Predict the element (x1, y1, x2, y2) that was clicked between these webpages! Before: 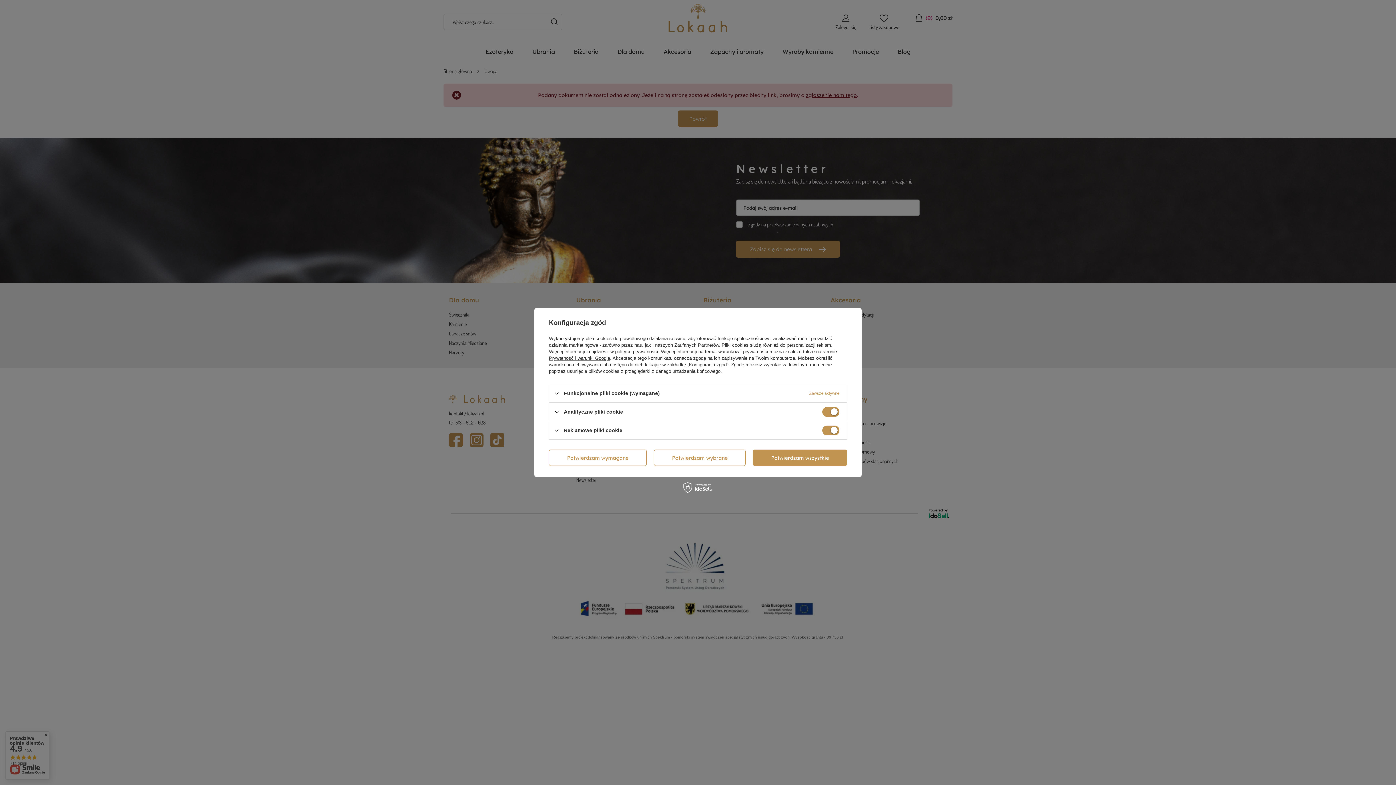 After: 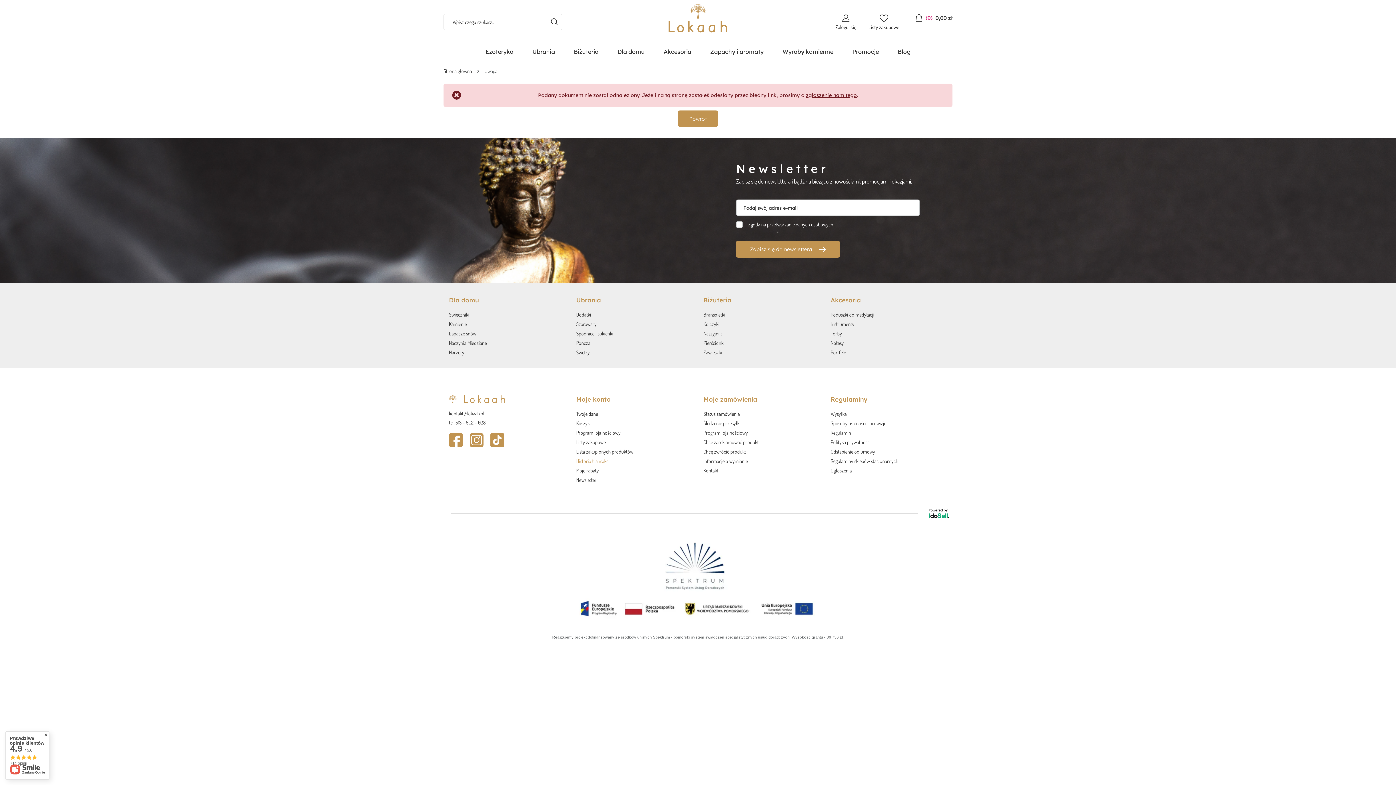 Action: bbox: (549, 449, 646, 466) label: Potwierdzam wymagane